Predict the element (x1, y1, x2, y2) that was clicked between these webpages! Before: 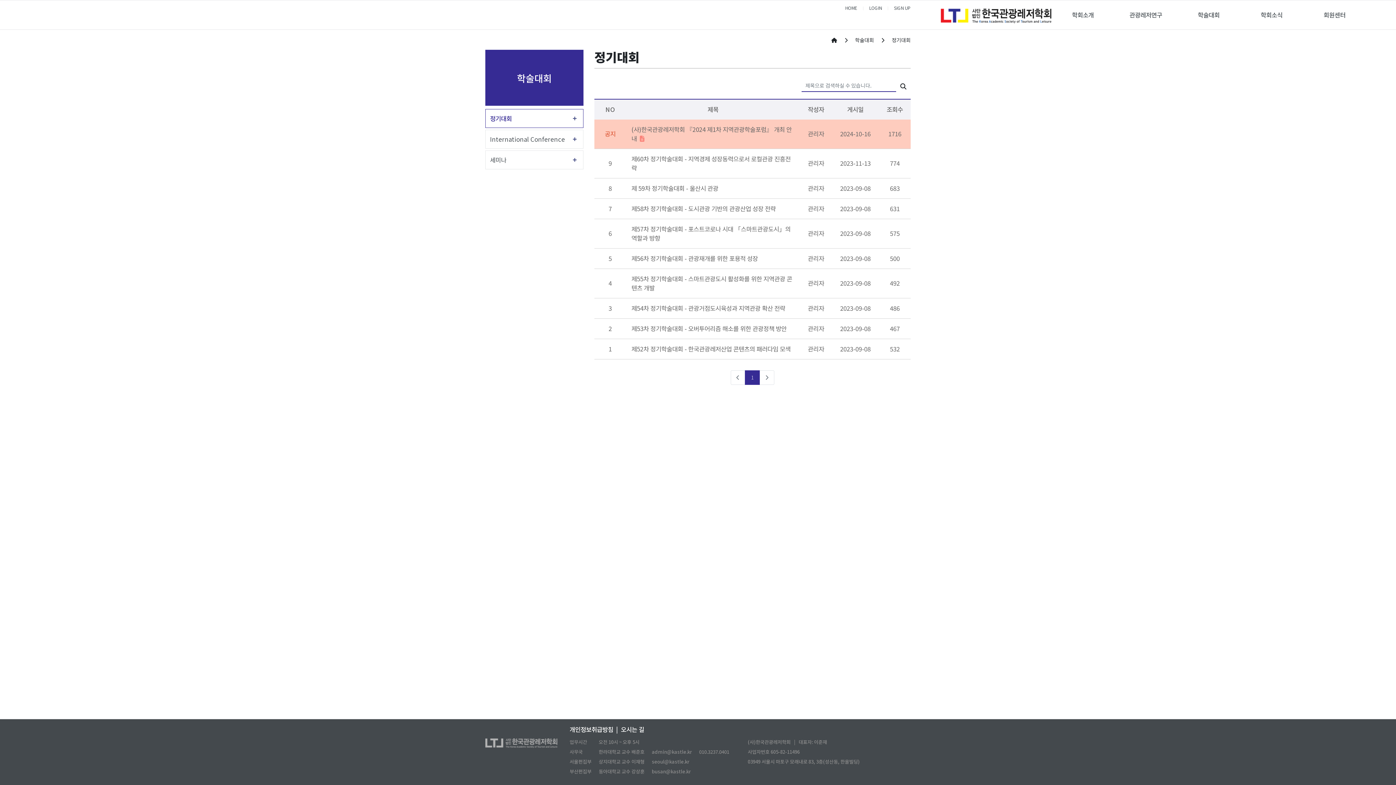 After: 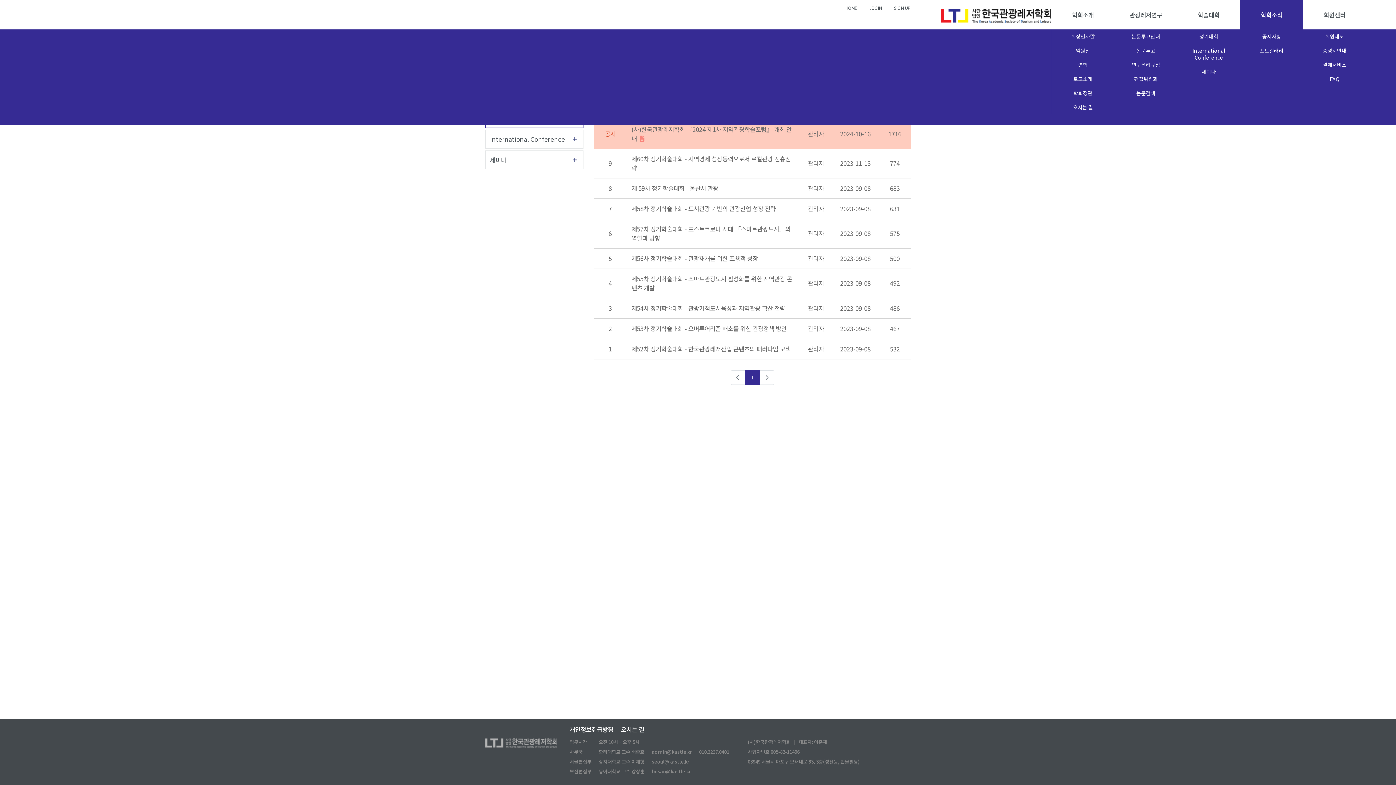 Action: label: 학회소식 bbox: (1261, 10, 1282, 19)